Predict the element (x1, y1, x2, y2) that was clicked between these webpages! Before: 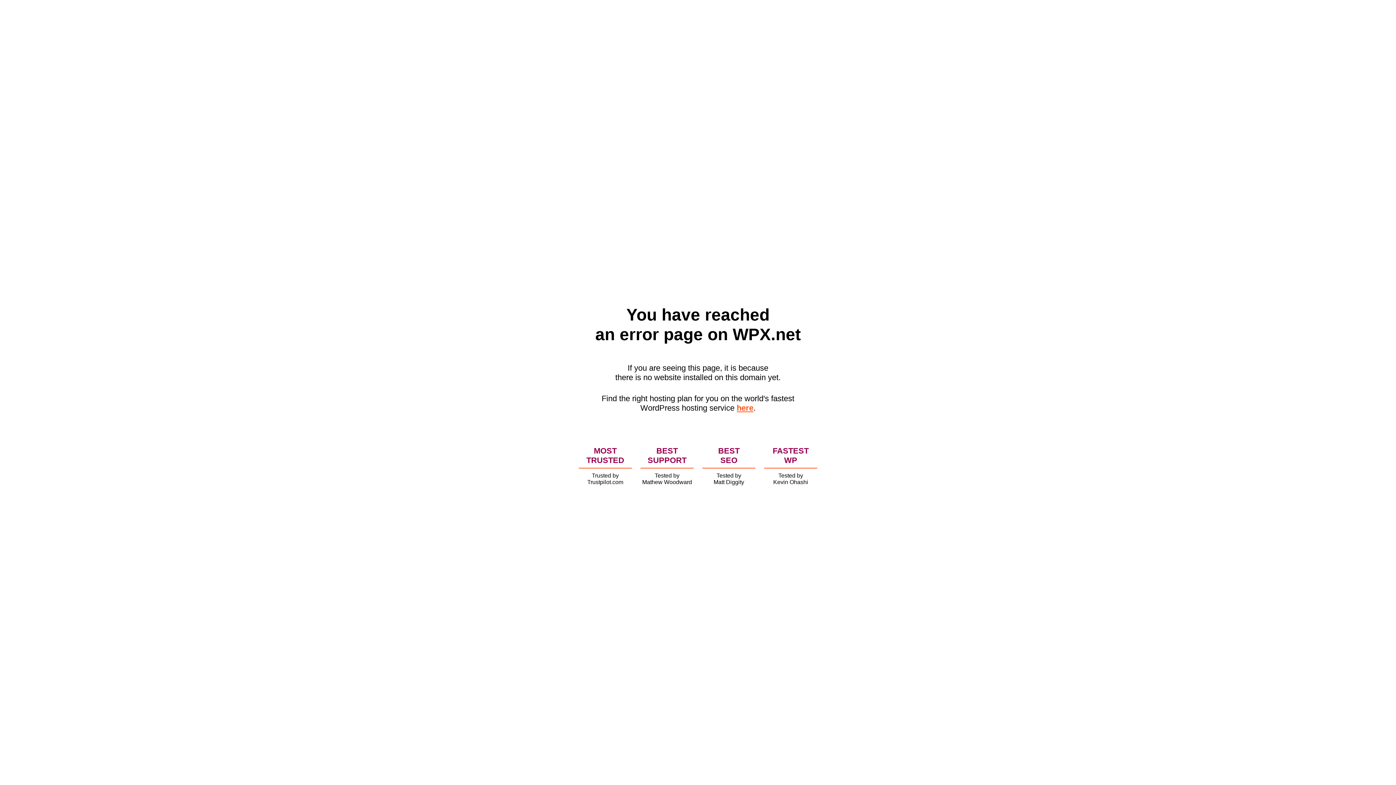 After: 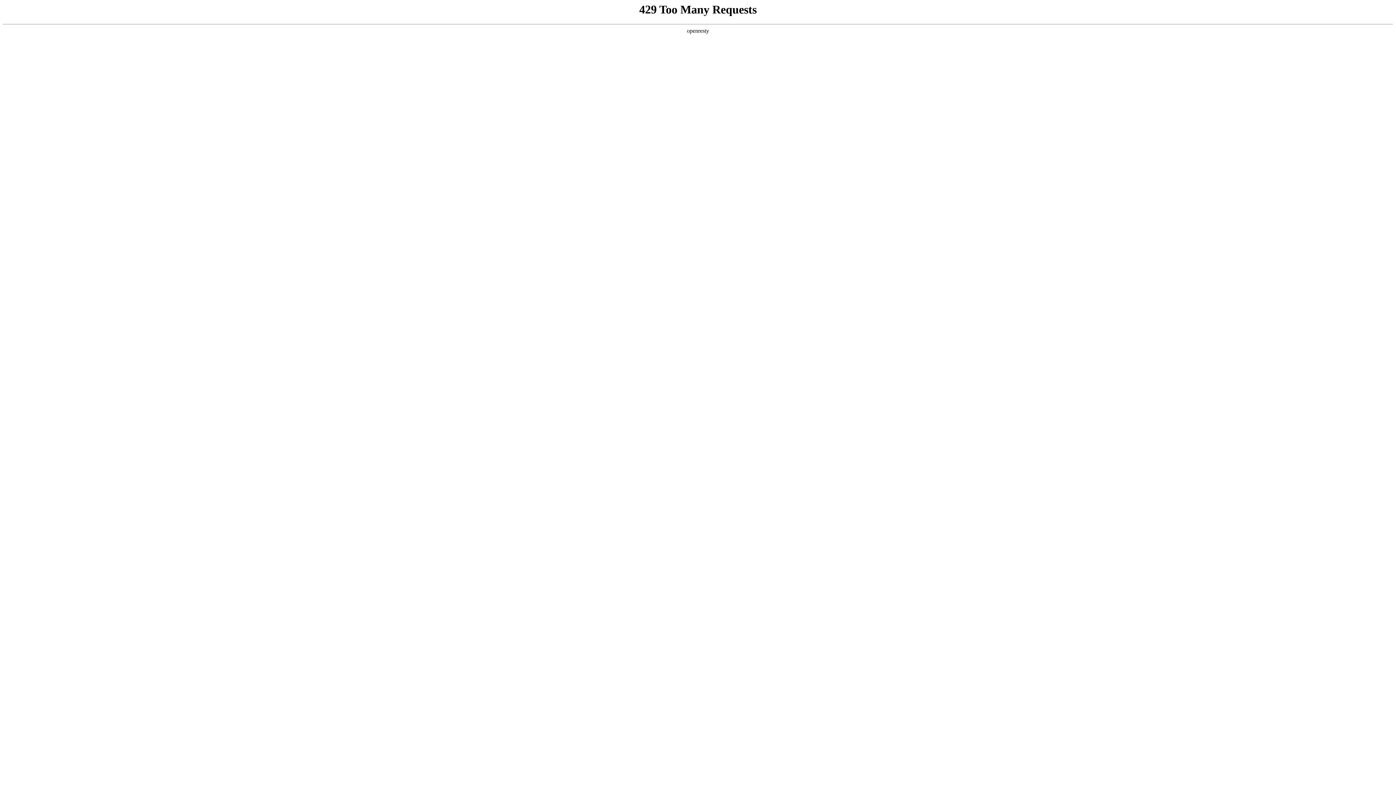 Action: bbox: (736, 403, 753, 412) label: here